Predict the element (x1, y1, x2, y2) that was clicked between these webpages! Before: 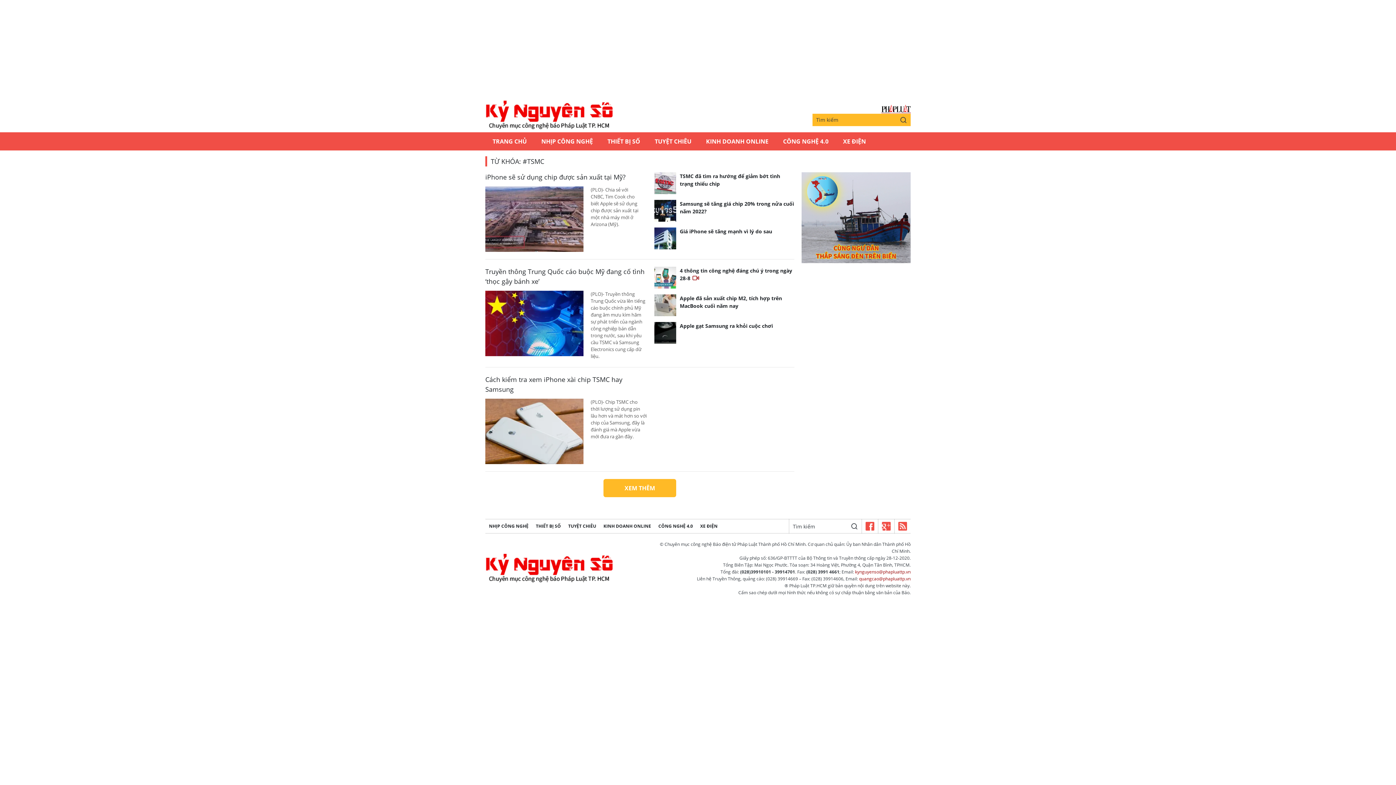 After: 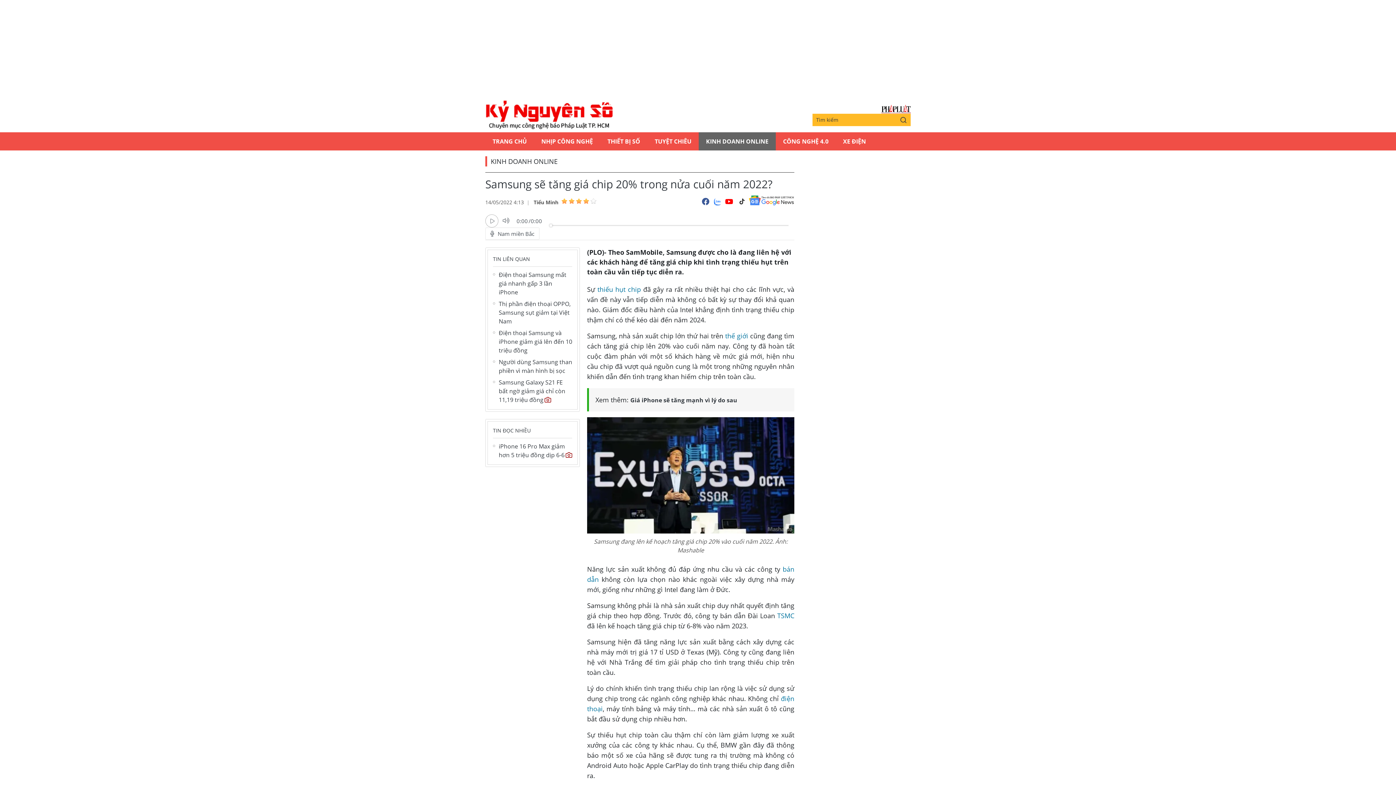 Action: bbox: (654, 200, 676, 221)